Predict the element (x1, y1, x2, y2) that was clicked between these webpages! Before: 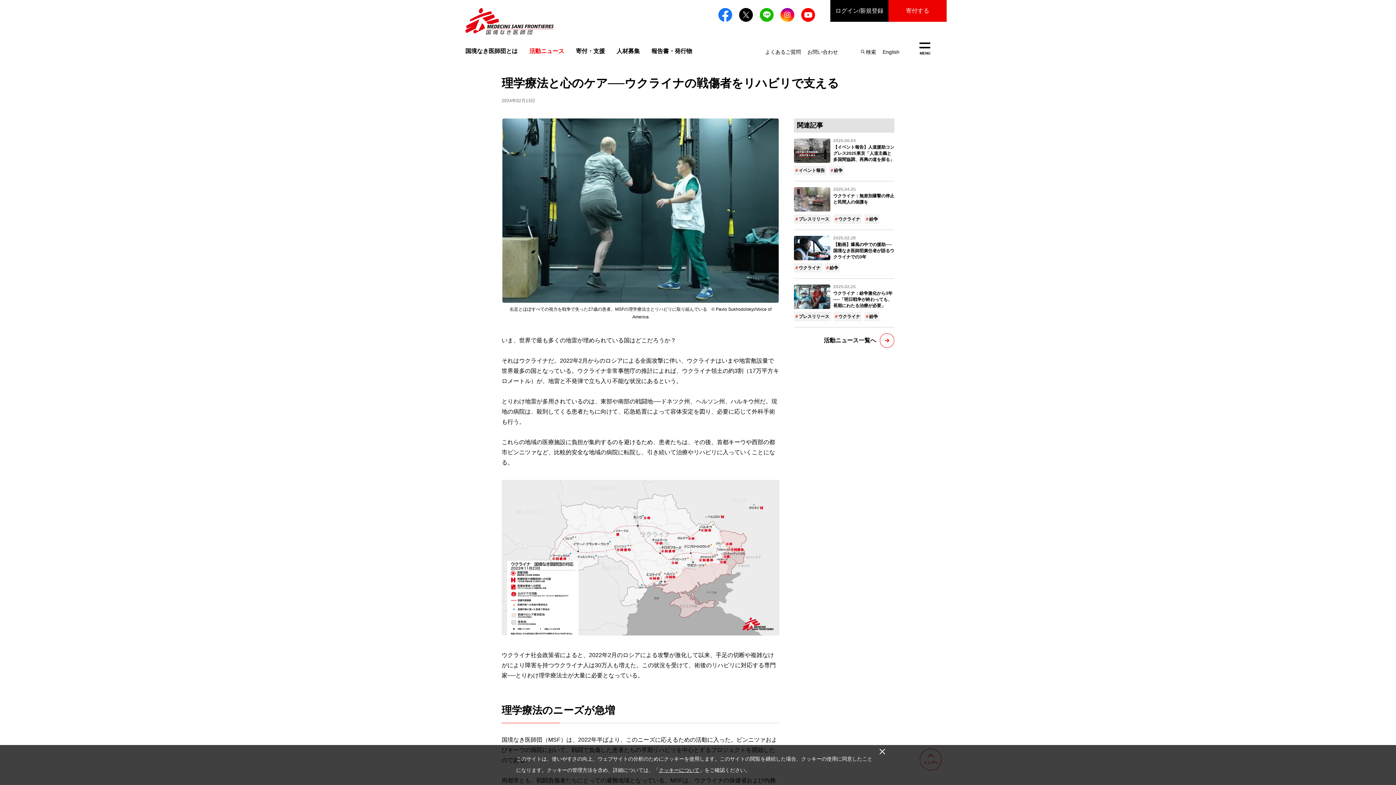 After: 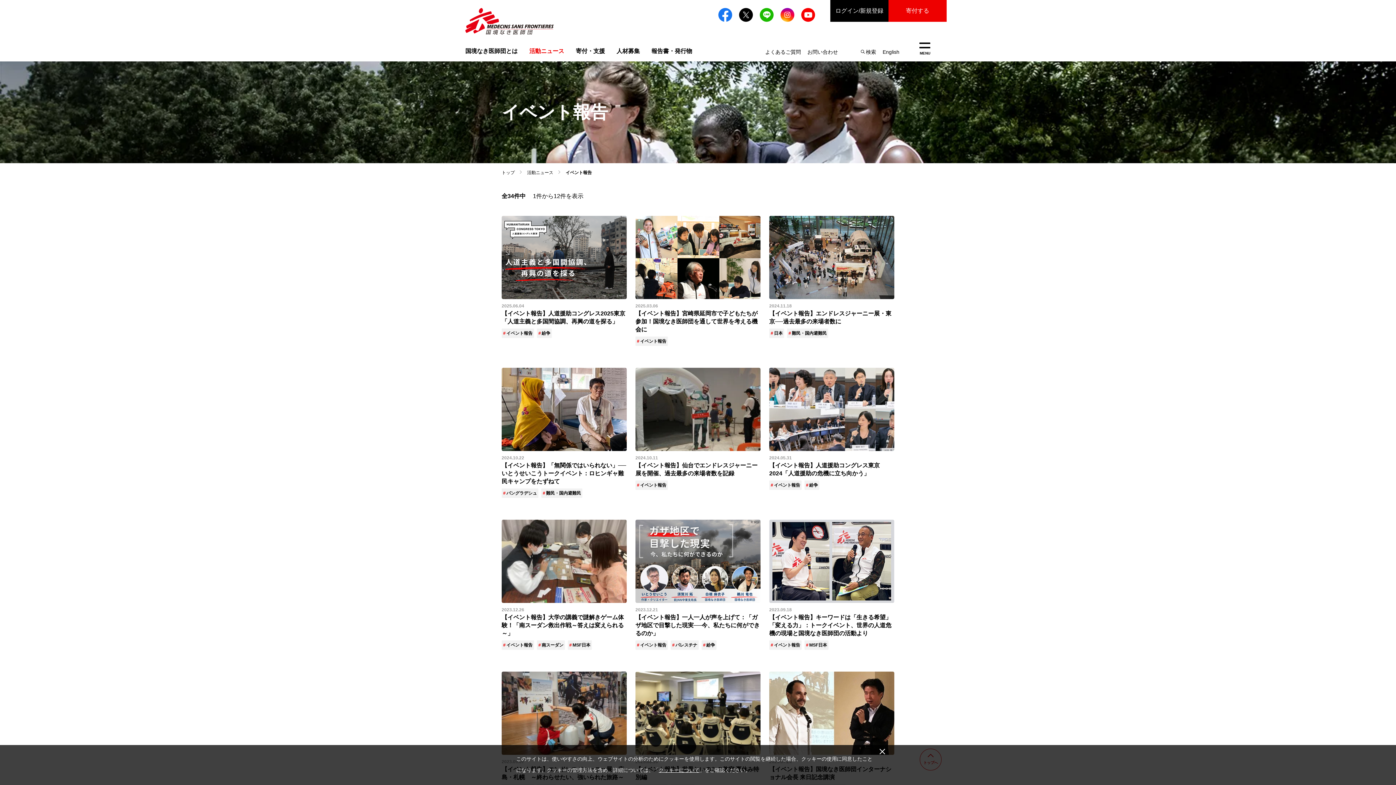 Action: label: イベント報告 bbox: (798, 167, 825, 173)